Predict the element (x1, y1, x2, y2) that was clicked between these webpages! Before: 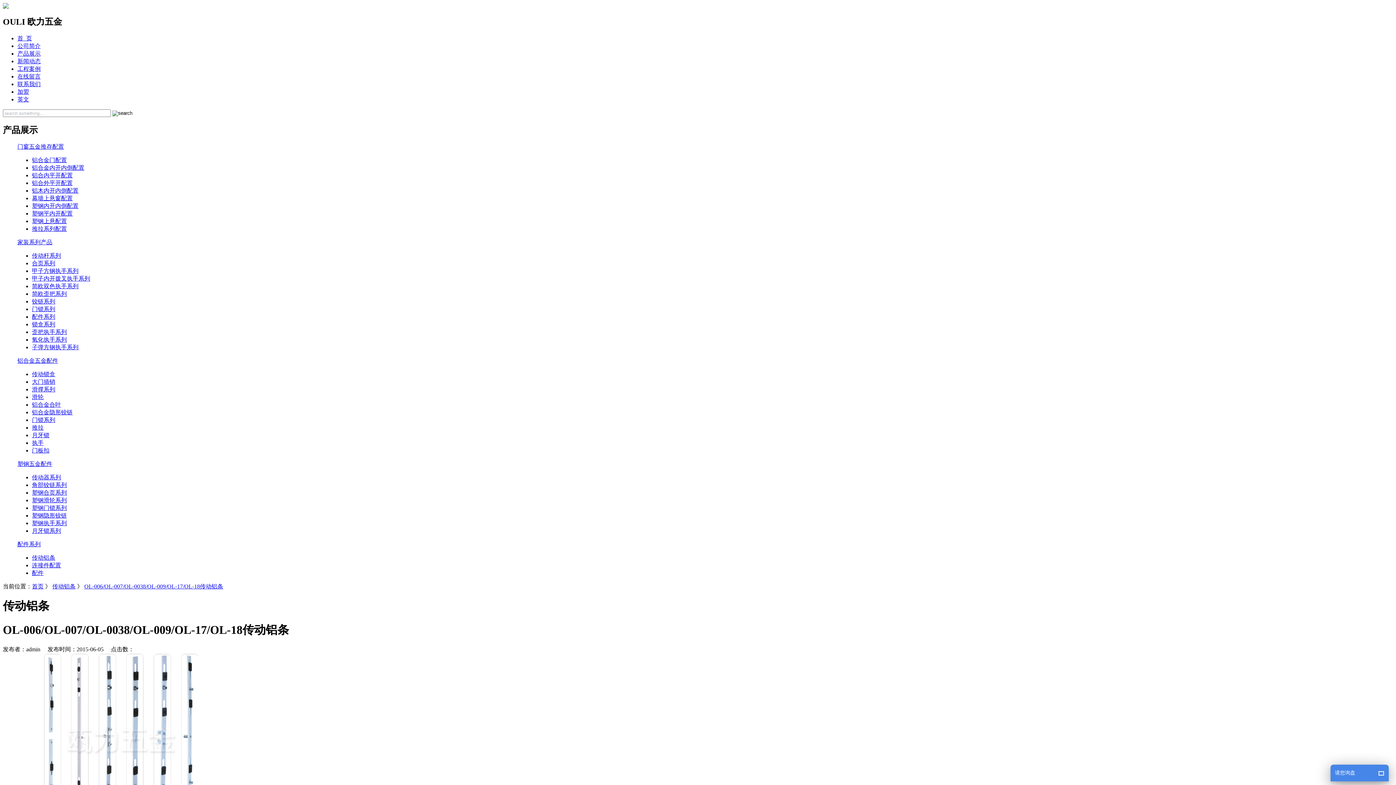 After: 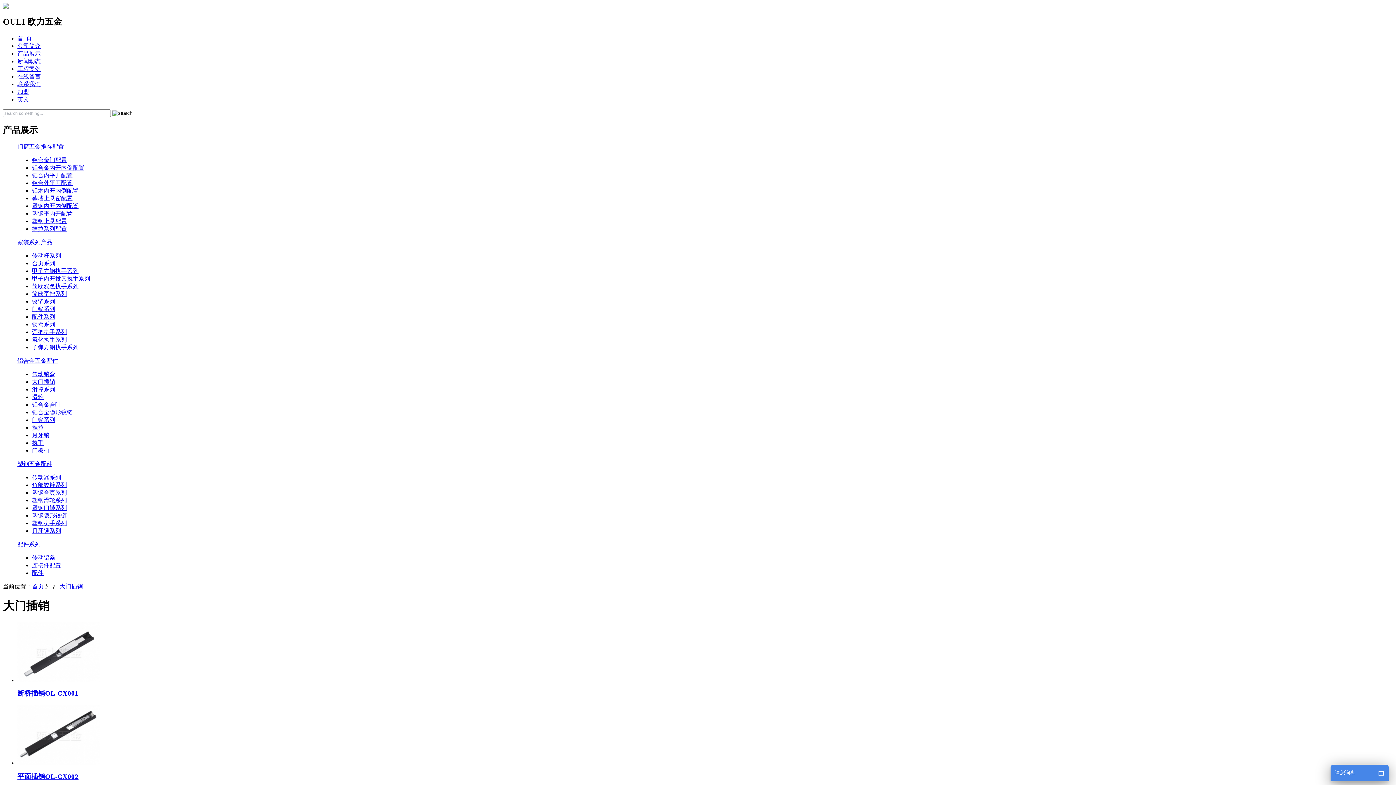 Action: bbox: (32, 378, 55, 384) label: 大门插销